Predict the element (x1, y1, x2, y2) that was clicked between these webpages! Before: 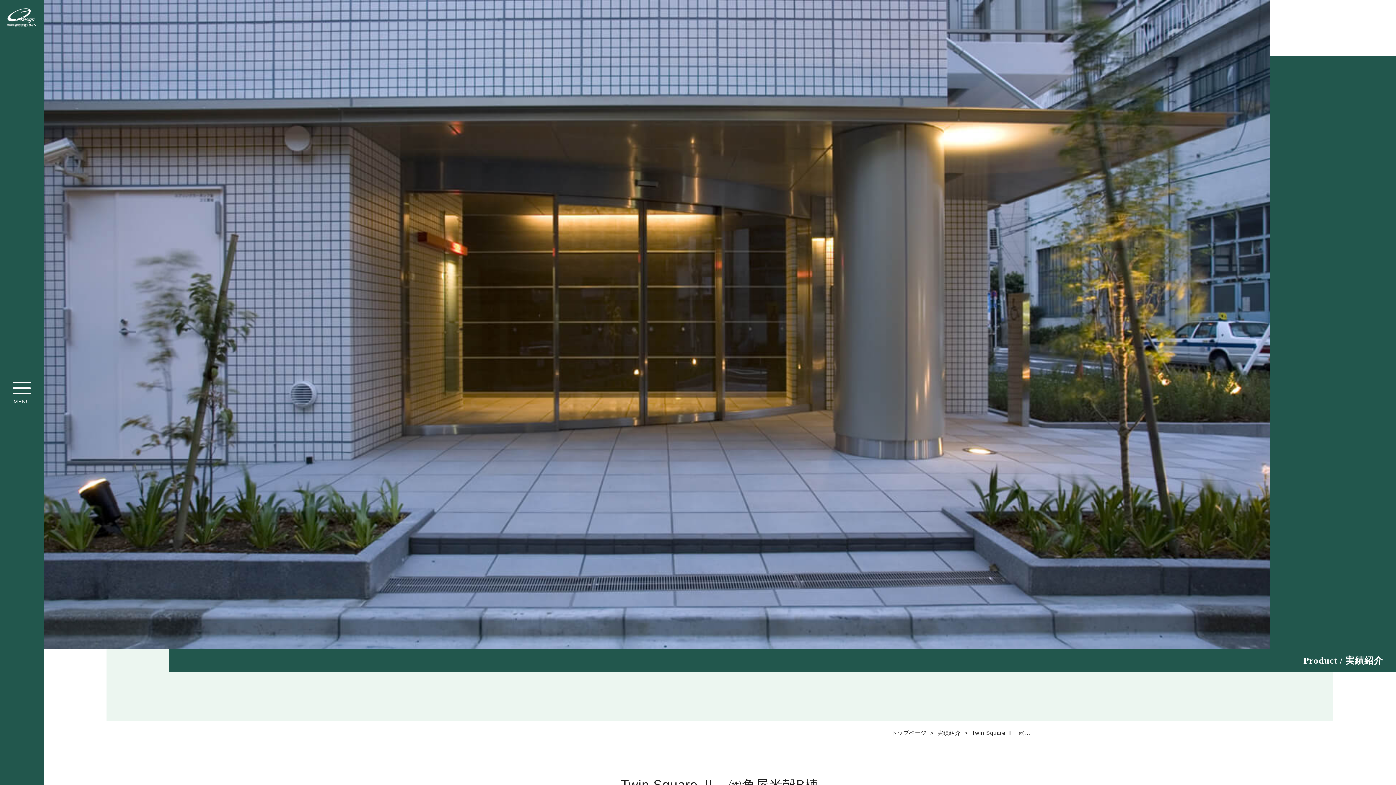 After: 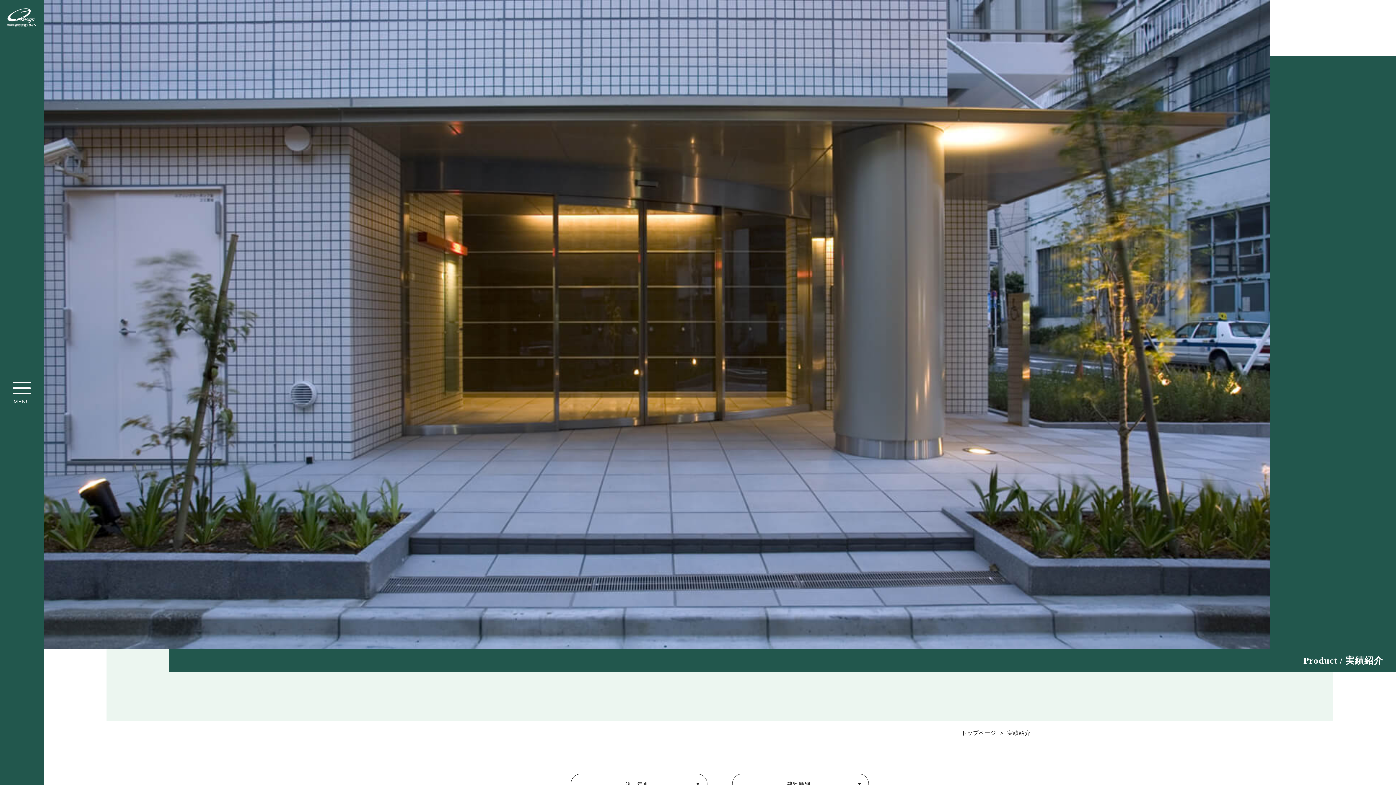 Action: label: 実績紹介 bbox: (937, 730, 961, 736)